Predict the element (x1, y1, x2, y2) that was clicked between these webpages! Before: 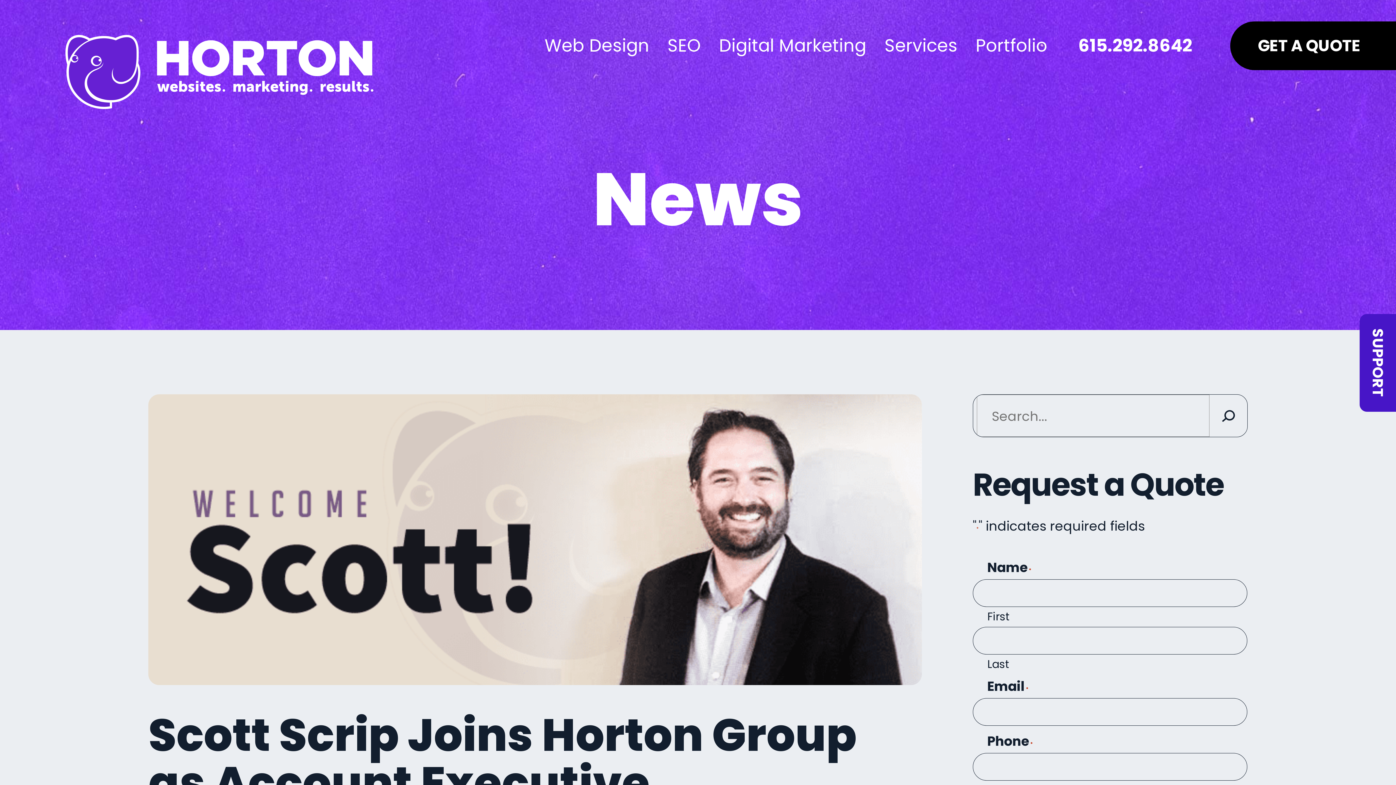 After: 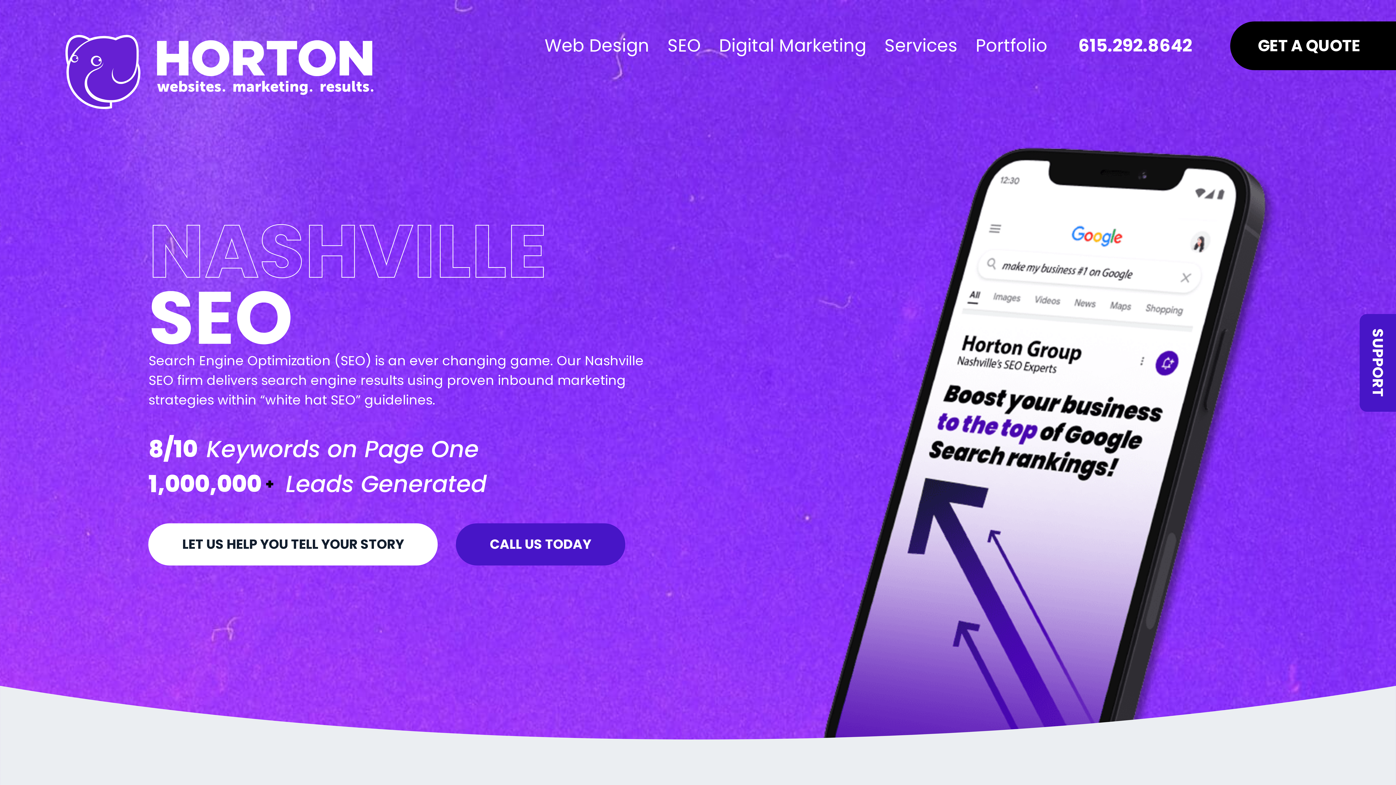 Action: bbox: (660, 4, 708, 87) label: SEO